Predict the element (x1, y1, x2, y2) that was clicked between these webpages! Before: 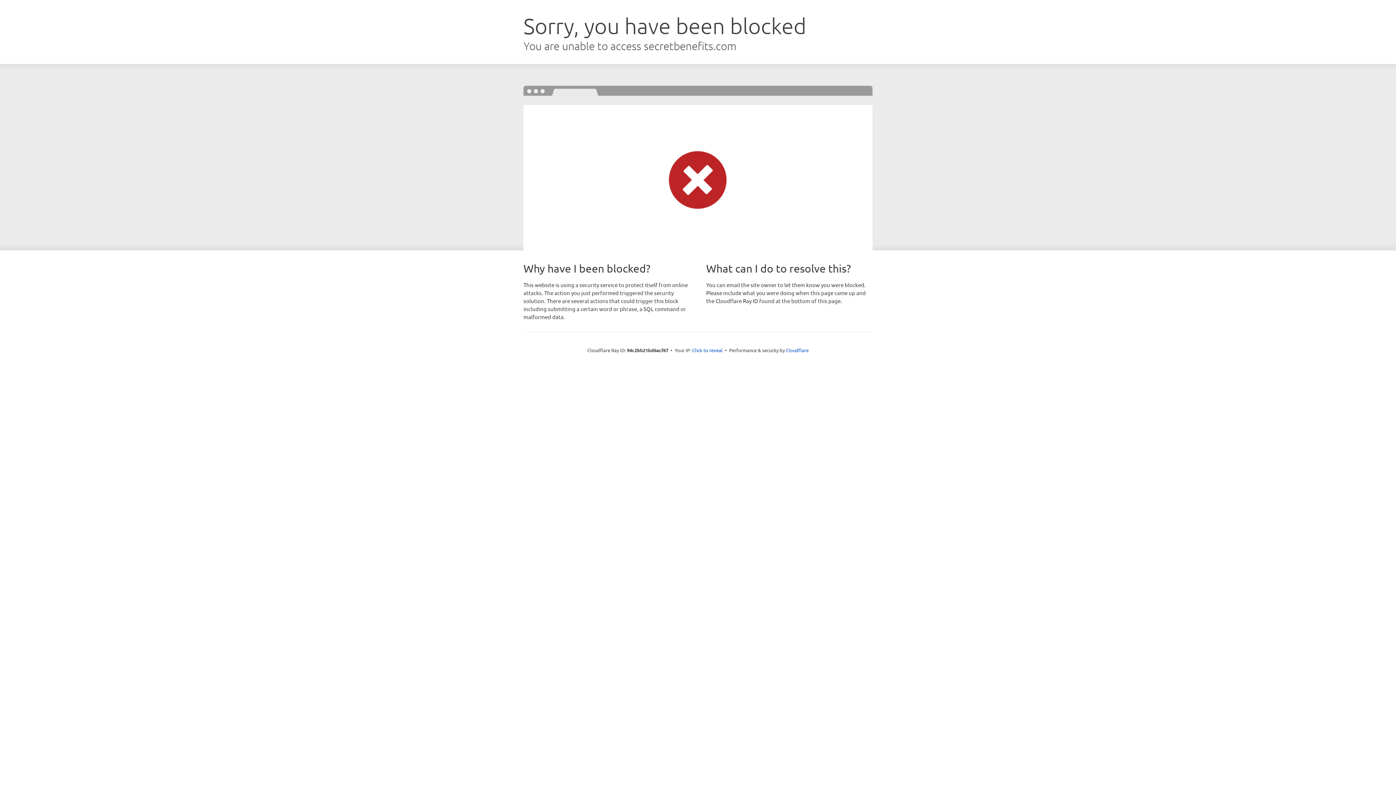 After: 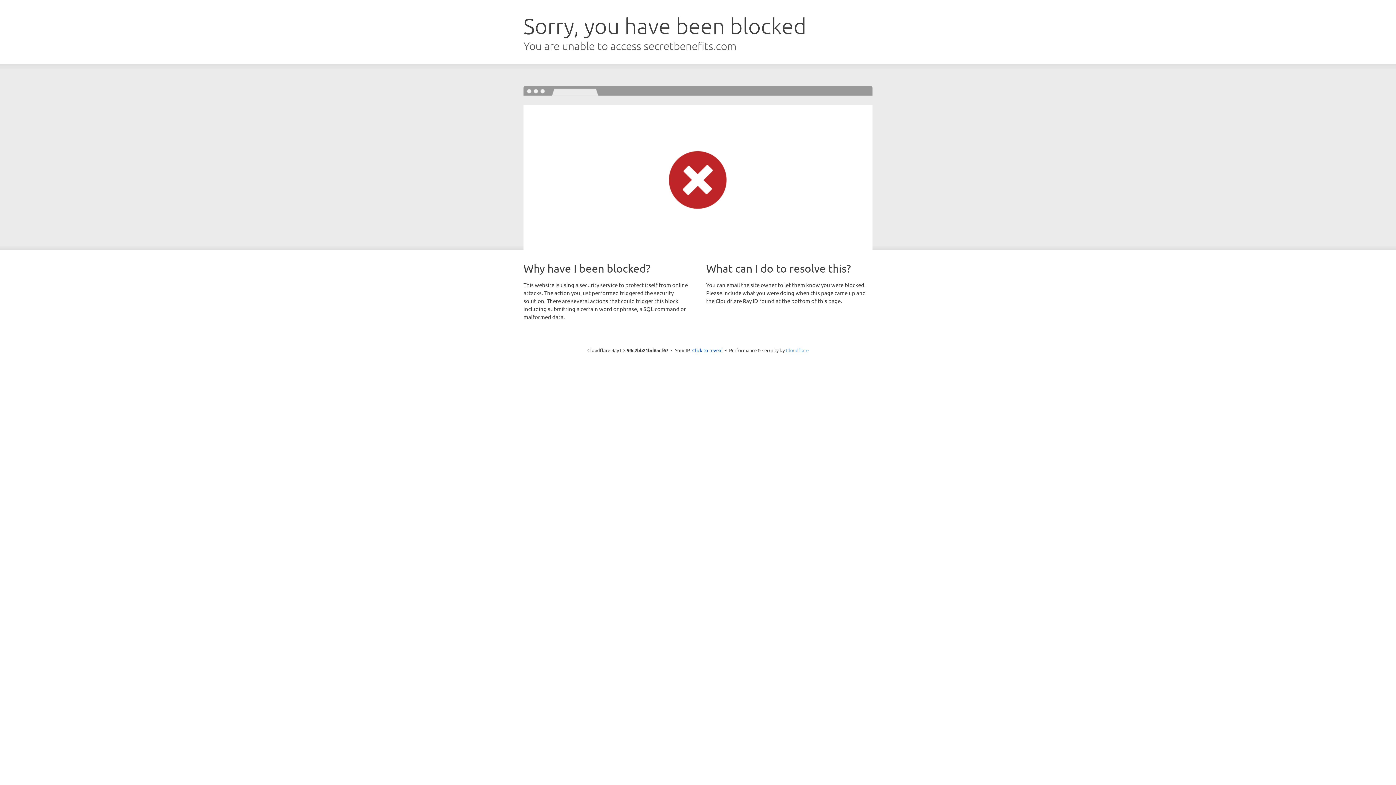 Action: label: Cloudflare bbox: (786, 347, 808, 353)